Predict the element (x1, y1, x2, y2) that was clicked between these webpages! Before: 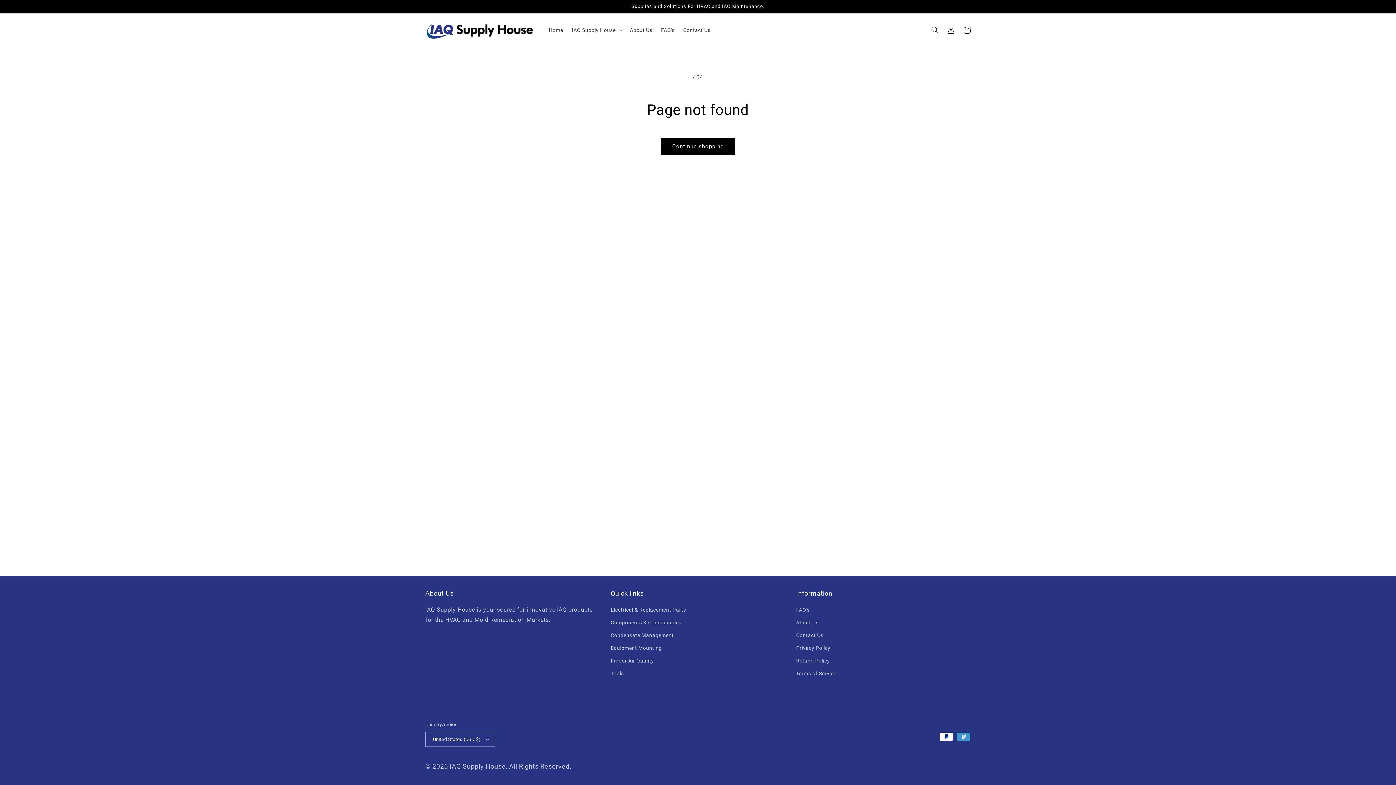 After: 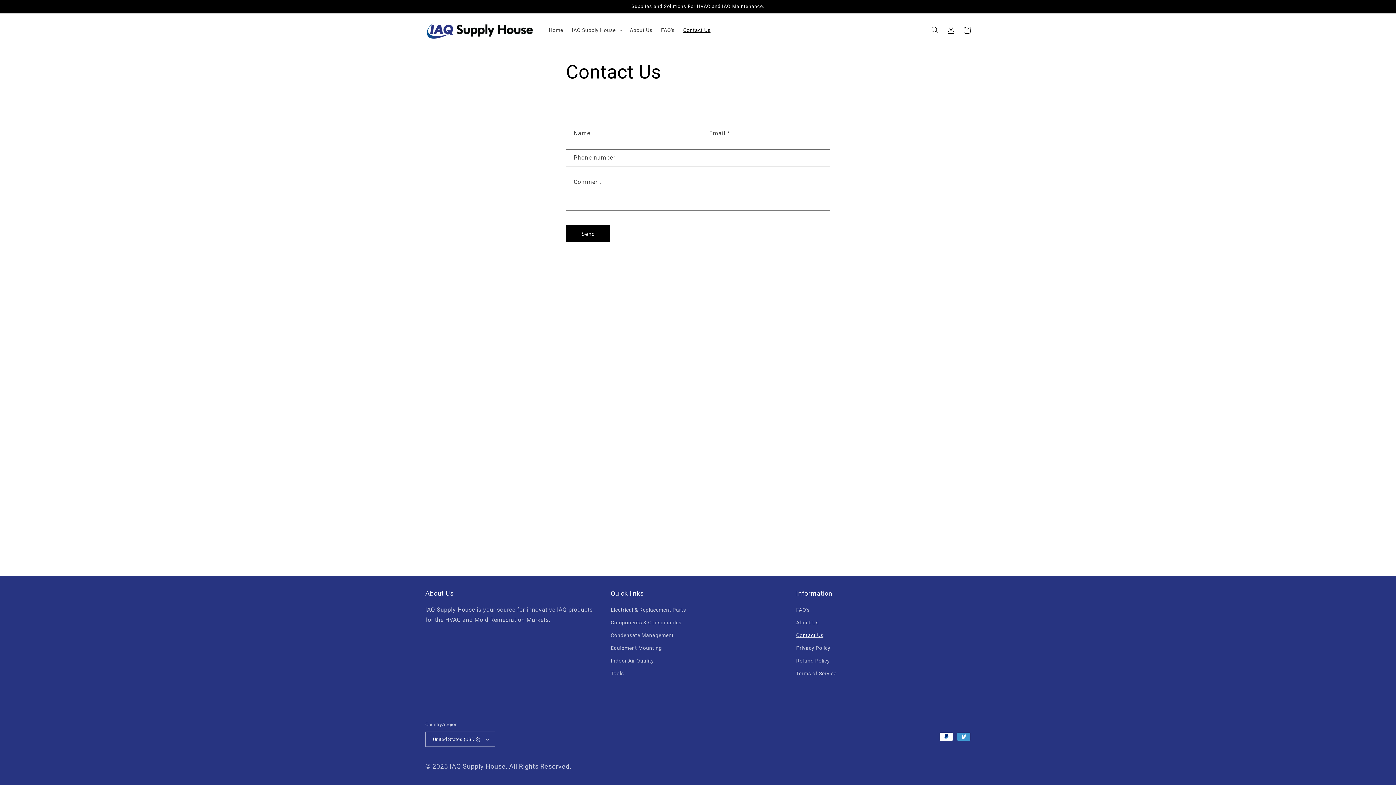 Action: bbox: (796, 629, 823, 642) label: Contact Us